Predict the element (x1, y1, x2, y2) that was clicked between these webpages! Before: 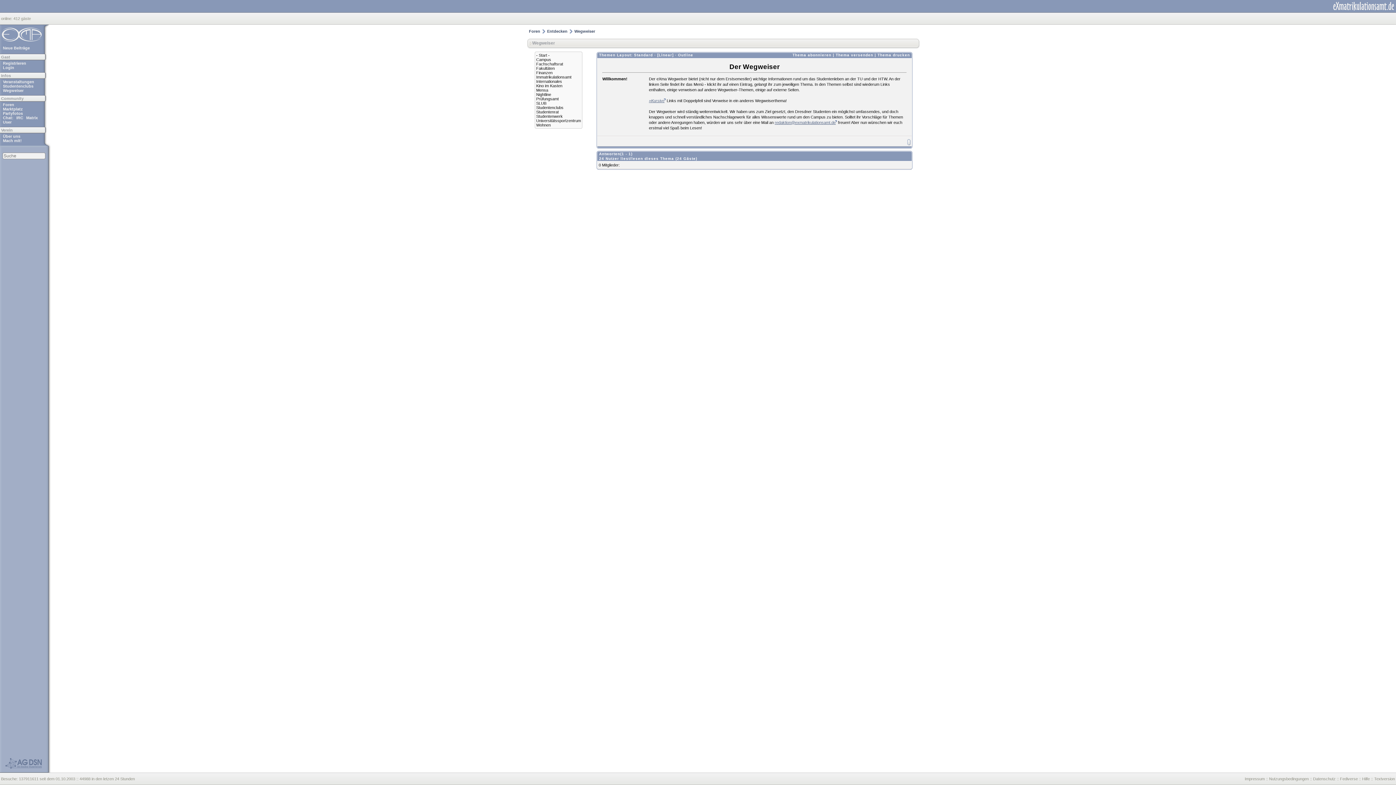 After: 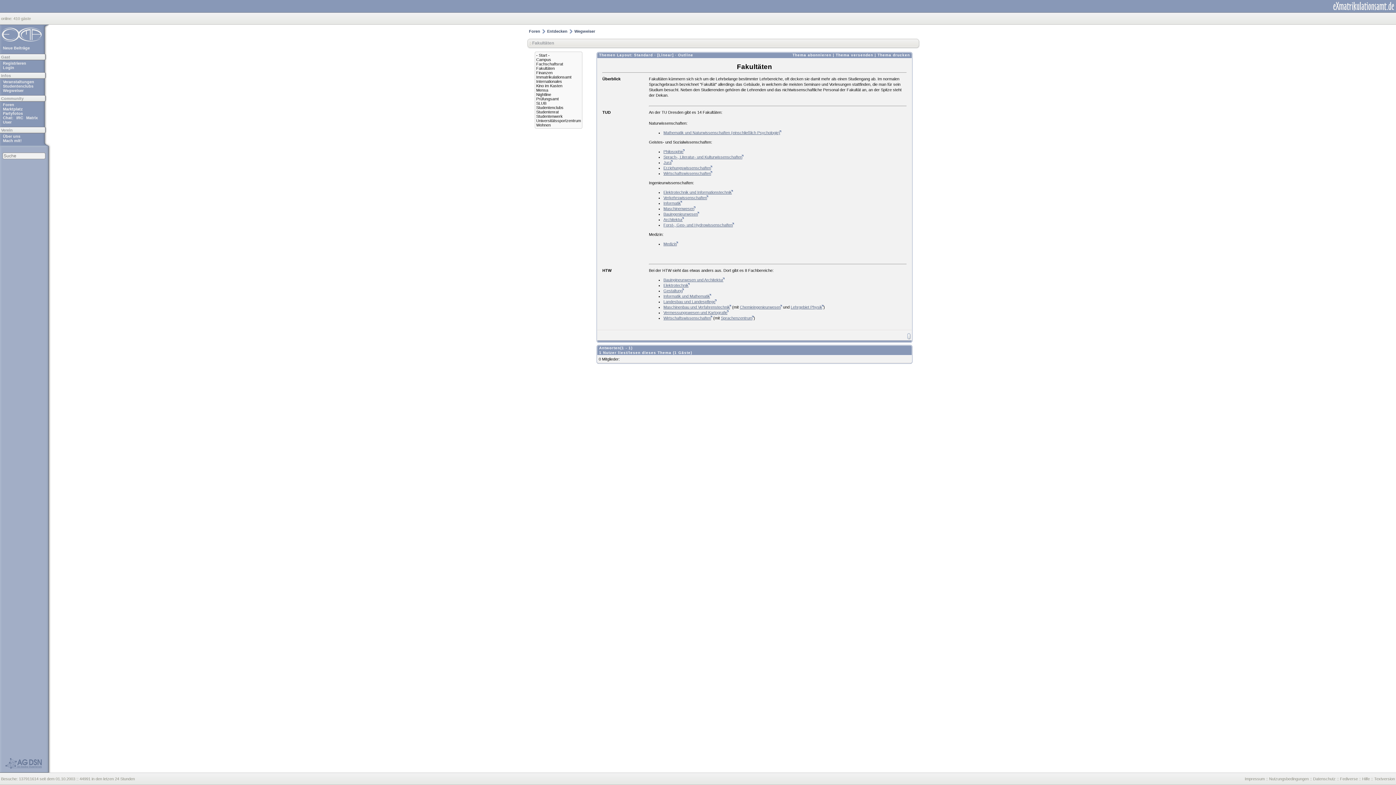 Action: bbox: (536, 66, 554, 70) label: Fakultäten